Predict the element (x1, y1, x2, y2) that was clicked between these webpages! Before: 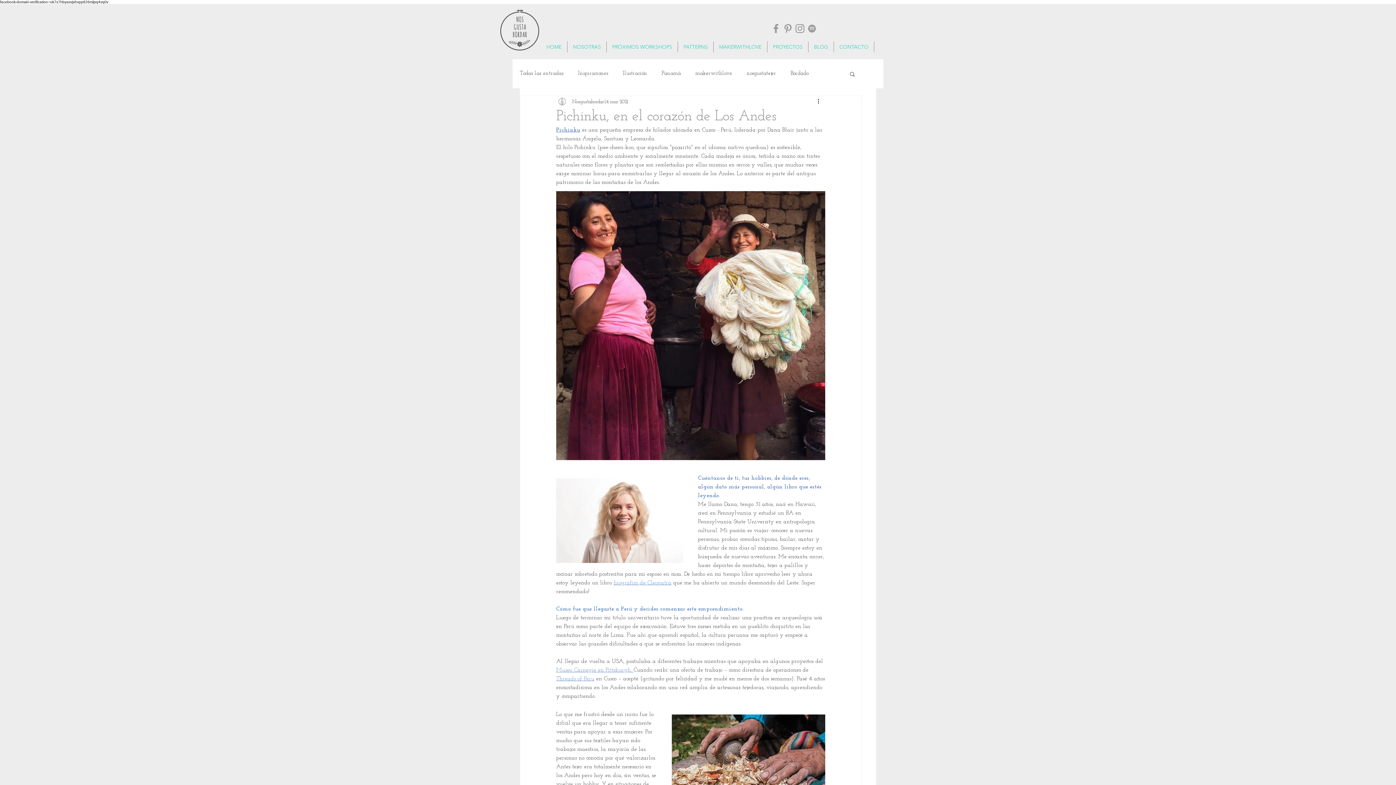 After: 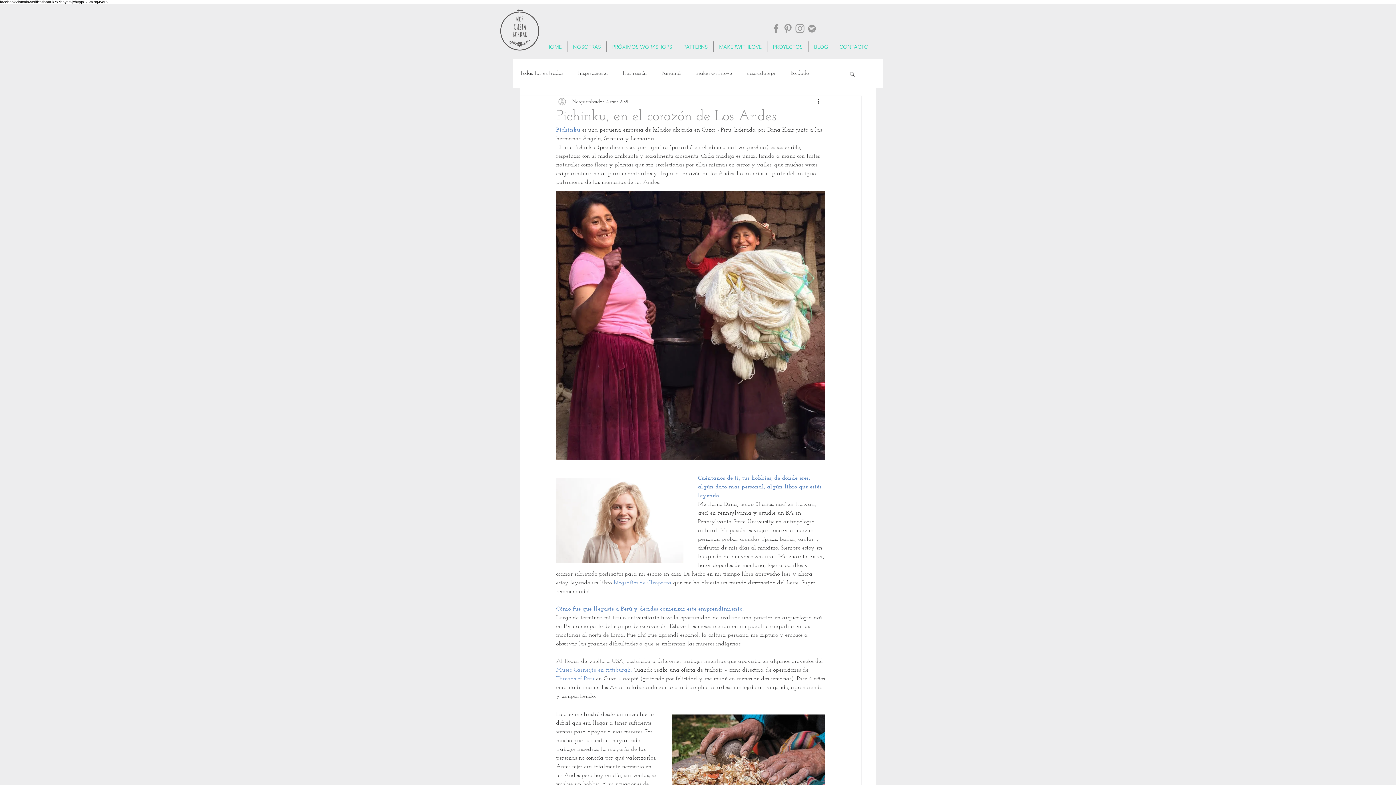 Action: bbox: (794, 22, 806, 34)